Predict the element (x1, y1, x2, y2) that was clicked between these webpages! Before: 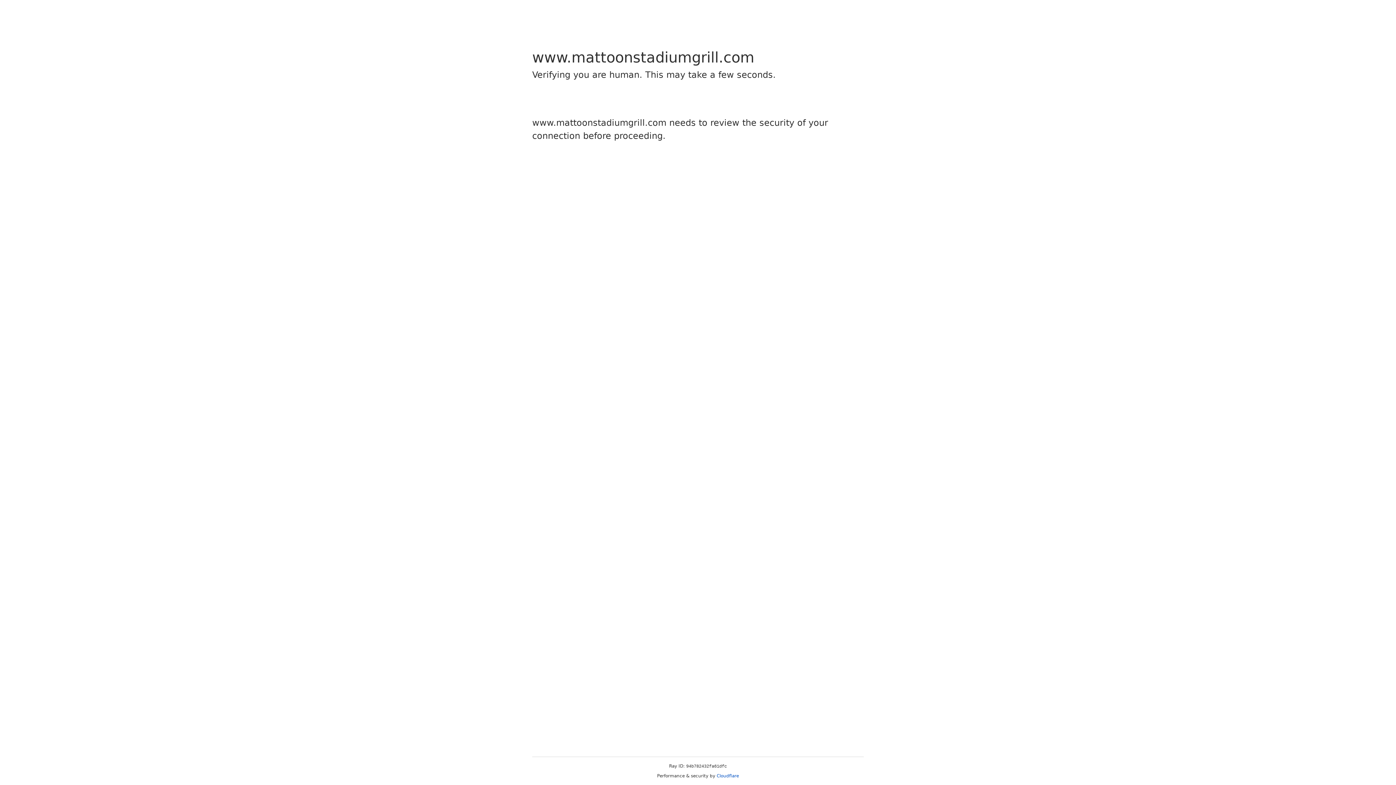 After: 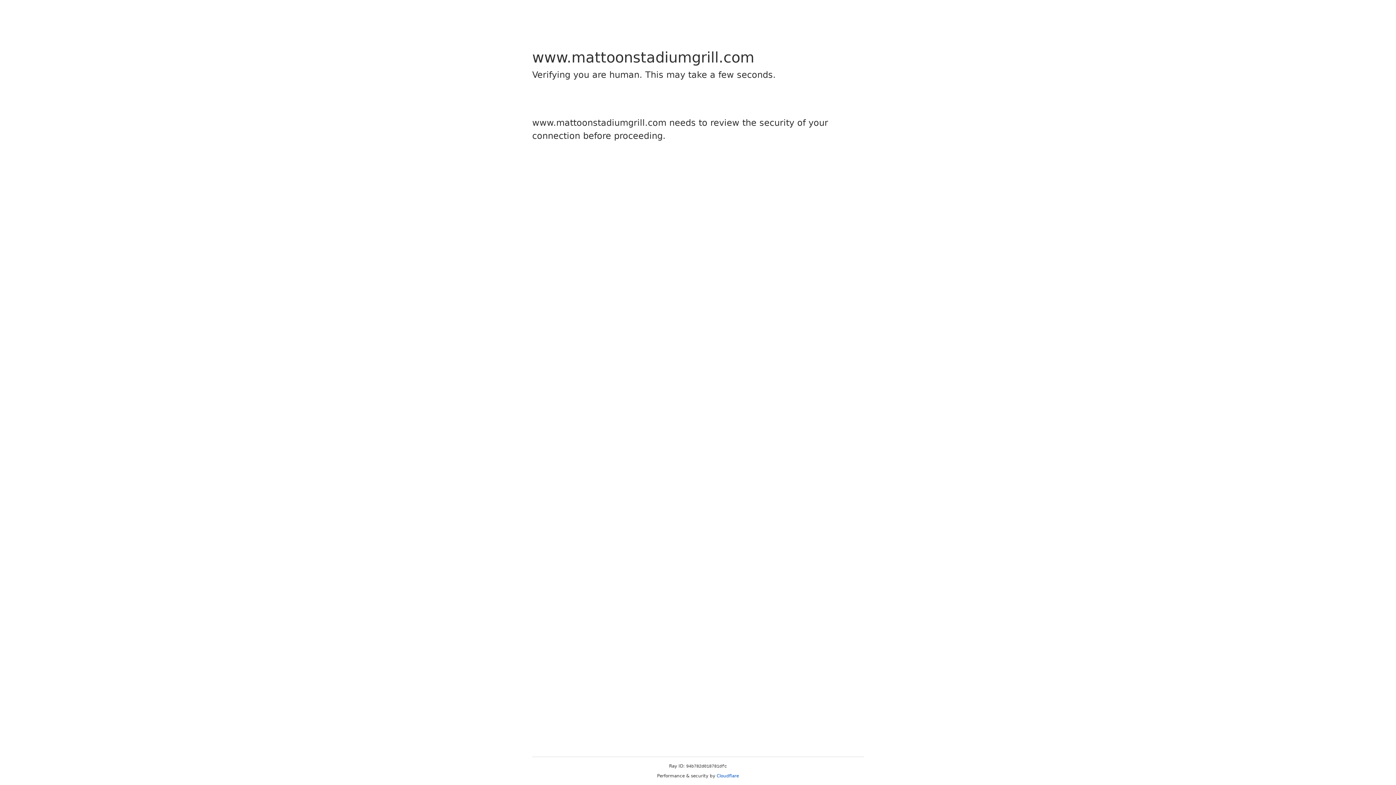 Action: label: Cloudflare bbox: (716, 773, 739, 778)